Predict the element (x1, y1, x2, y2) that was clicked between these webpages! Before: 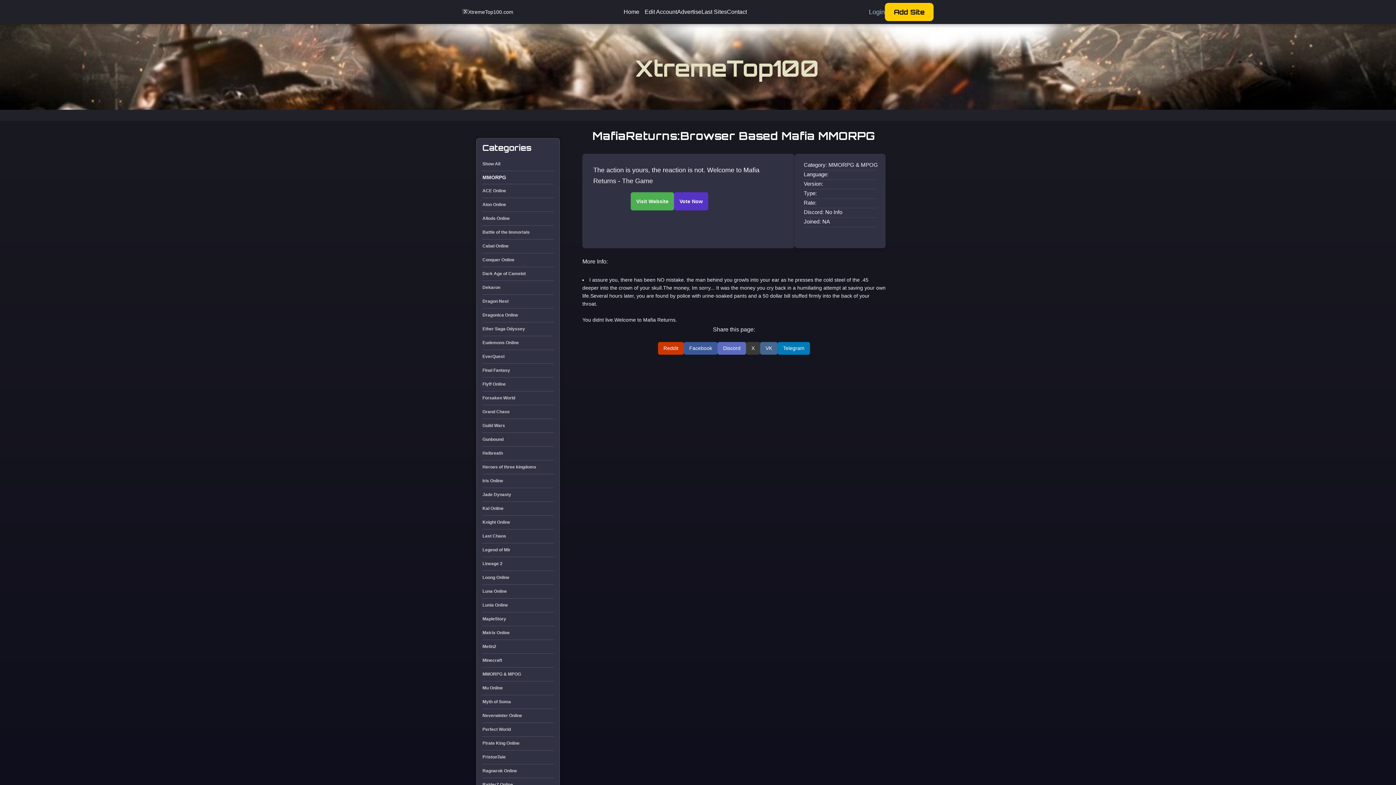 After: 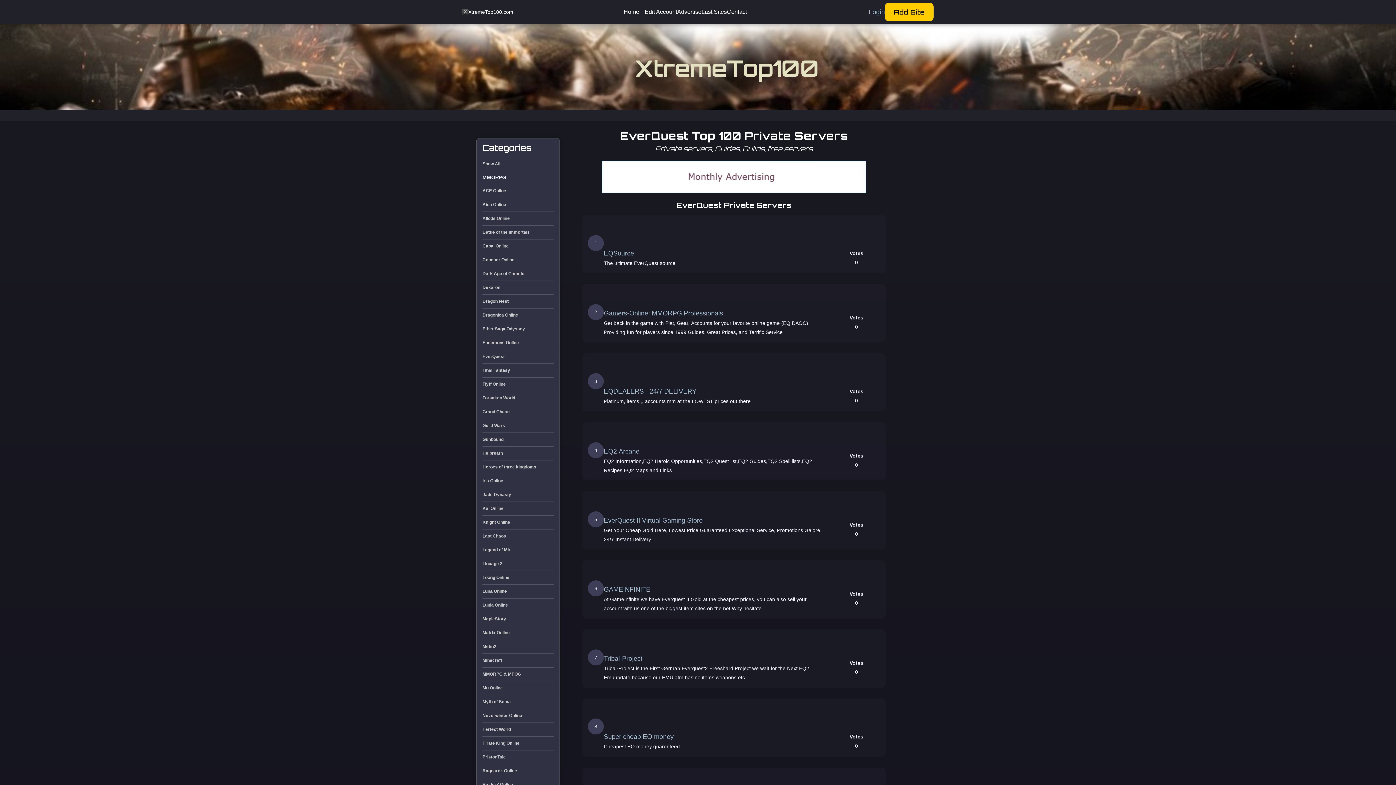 Action: bbox: (482, 352, 553, 361) label: EverQuest